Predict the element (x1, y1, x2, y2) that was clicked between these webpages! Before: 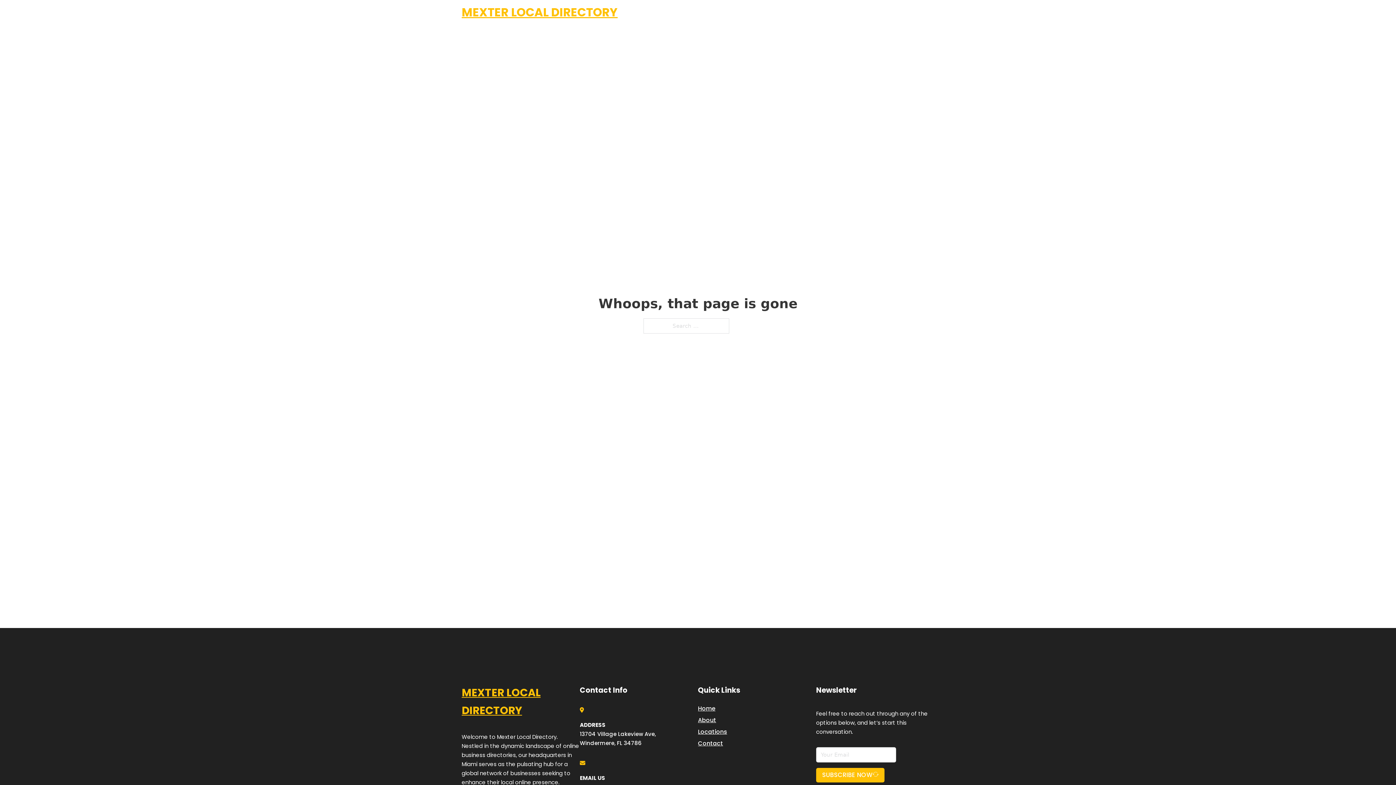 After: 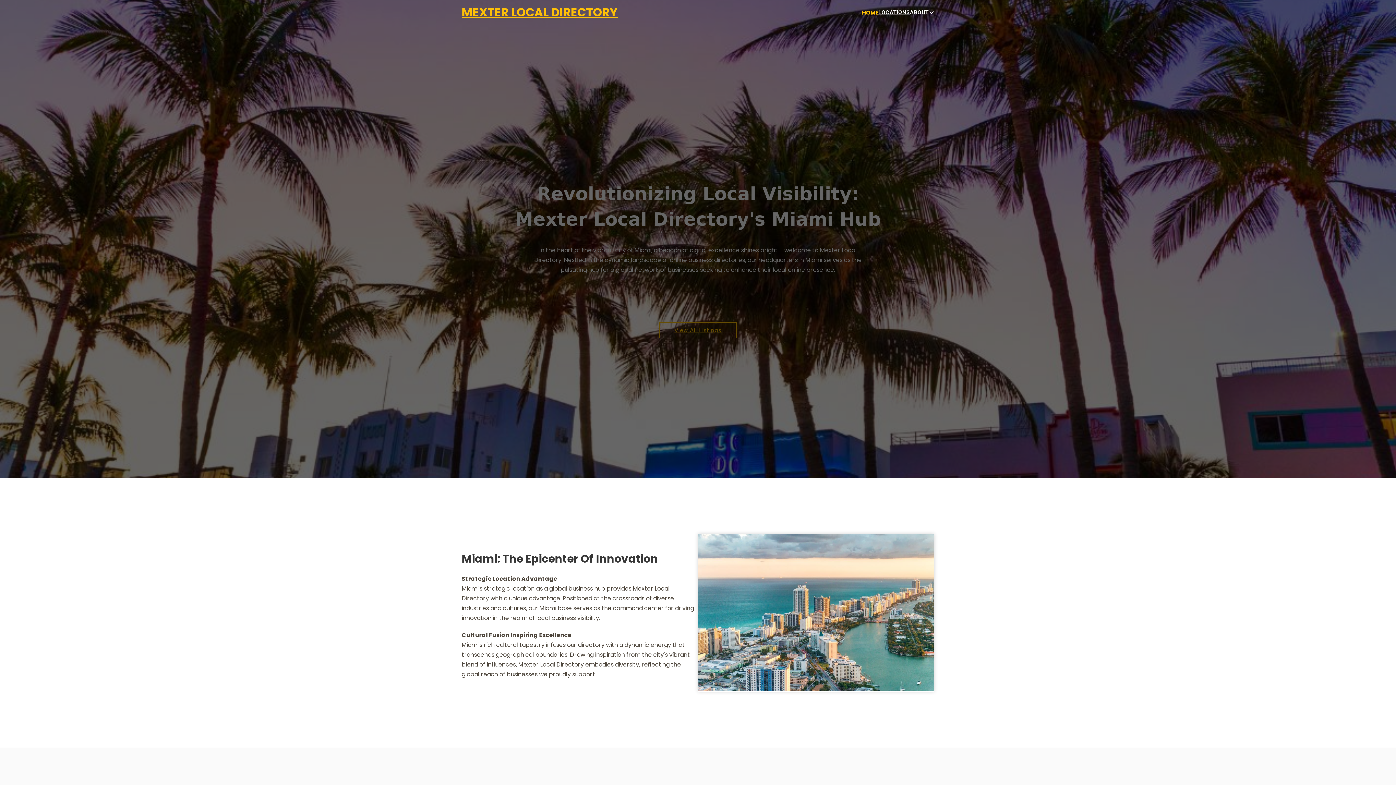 Action: bbox: (461, 5, 617, 19) label: MEXTER LOCAL DIRECTORY